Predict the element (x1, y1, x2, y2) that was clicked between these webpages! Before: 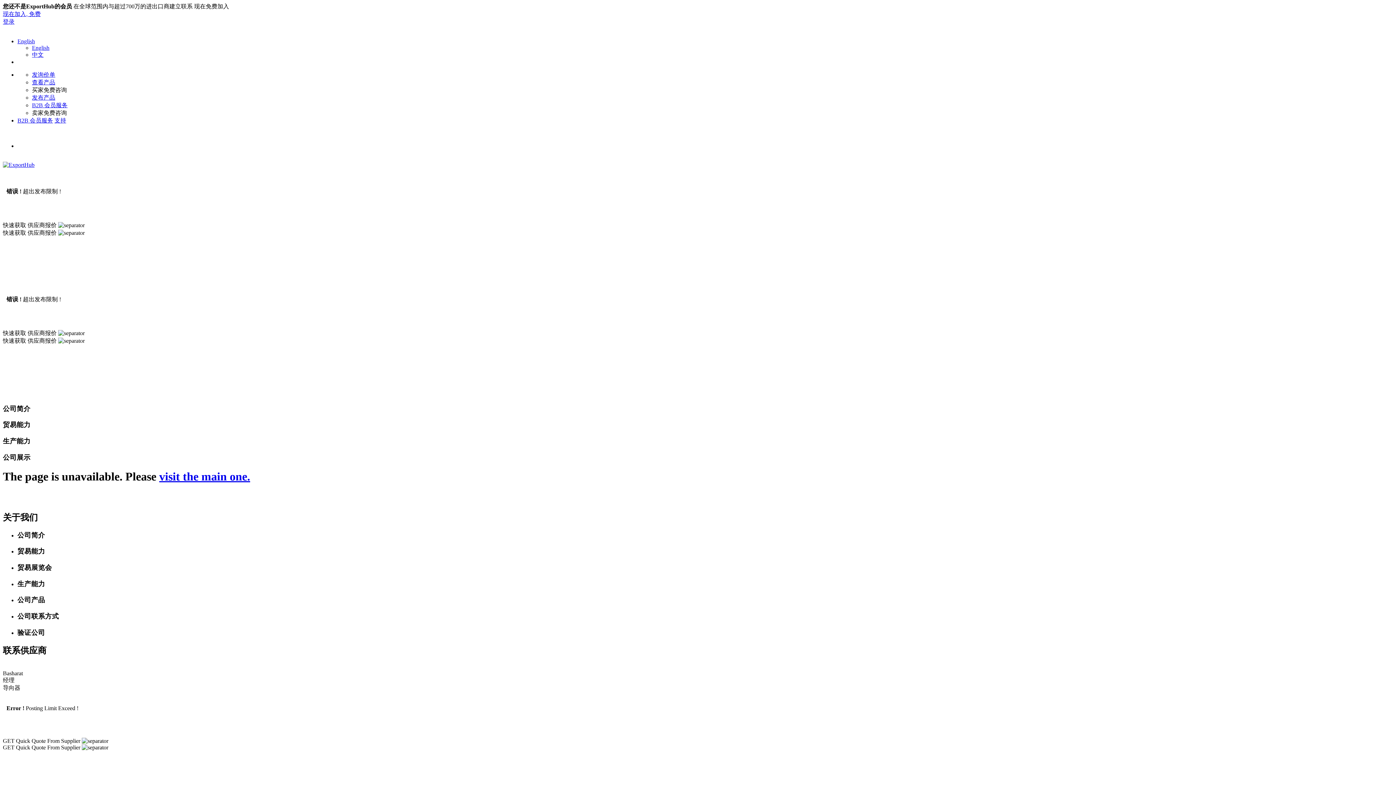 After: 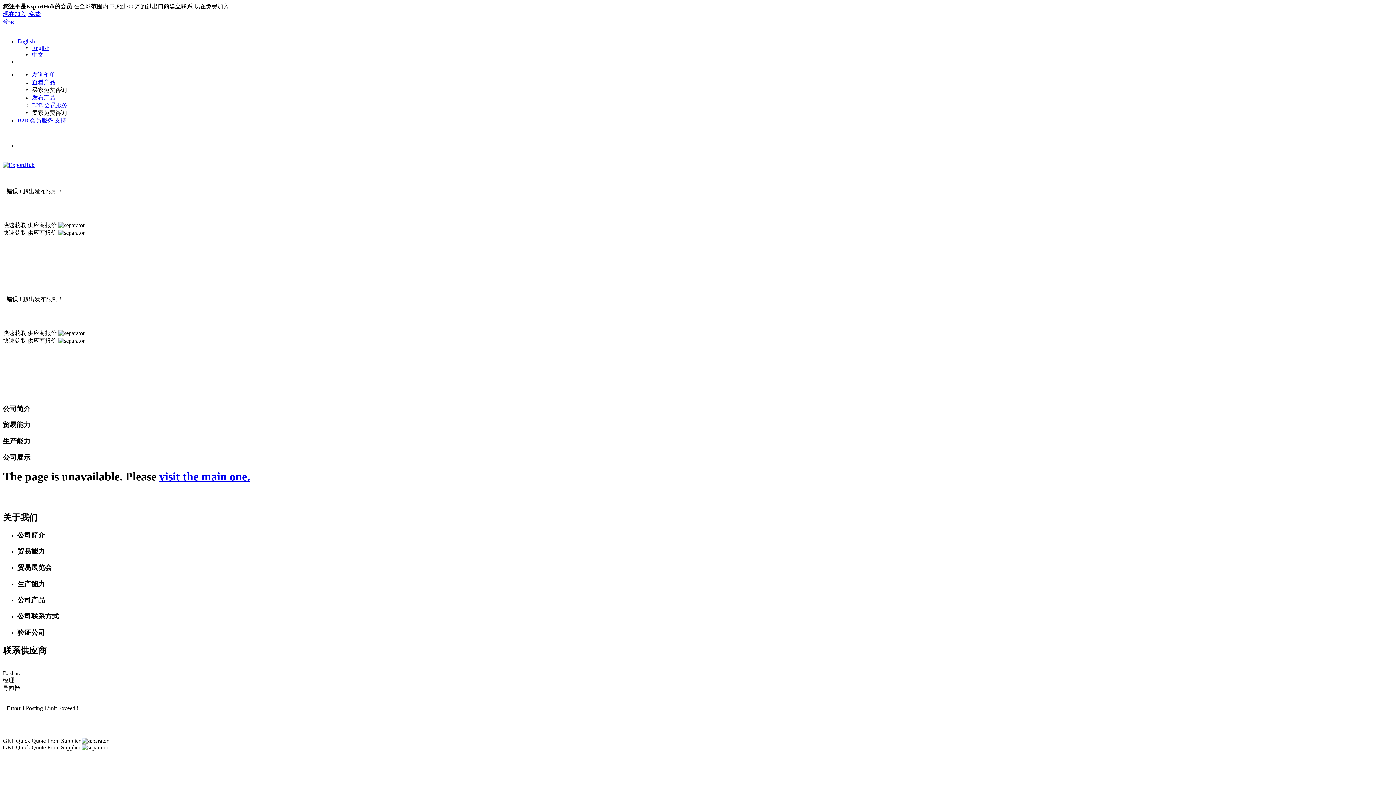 Action: label: 发询价单 bbox: (32, 71, 55, 77)